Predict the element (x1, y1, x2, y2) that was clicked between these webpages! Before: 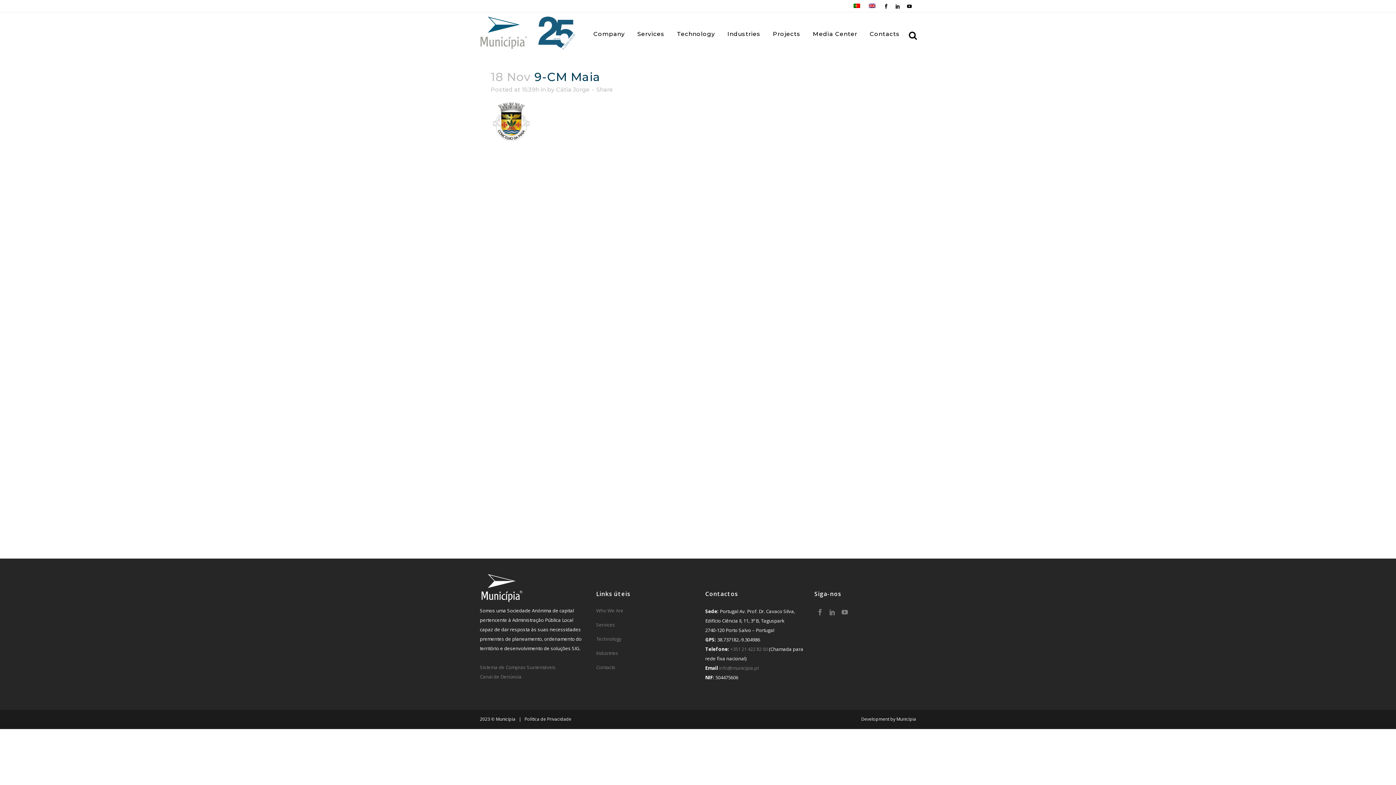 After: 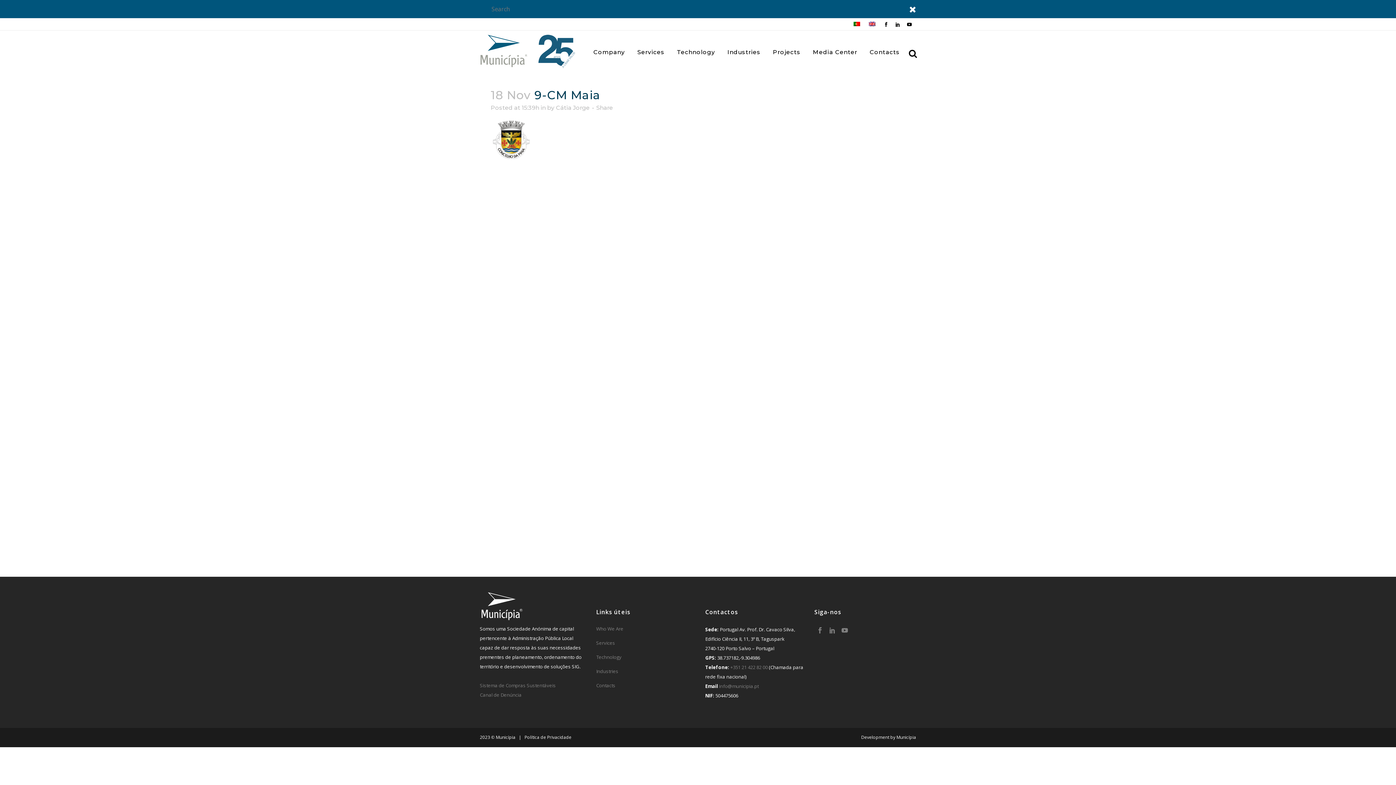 Action: bbox: (906, 30, 916, 38)